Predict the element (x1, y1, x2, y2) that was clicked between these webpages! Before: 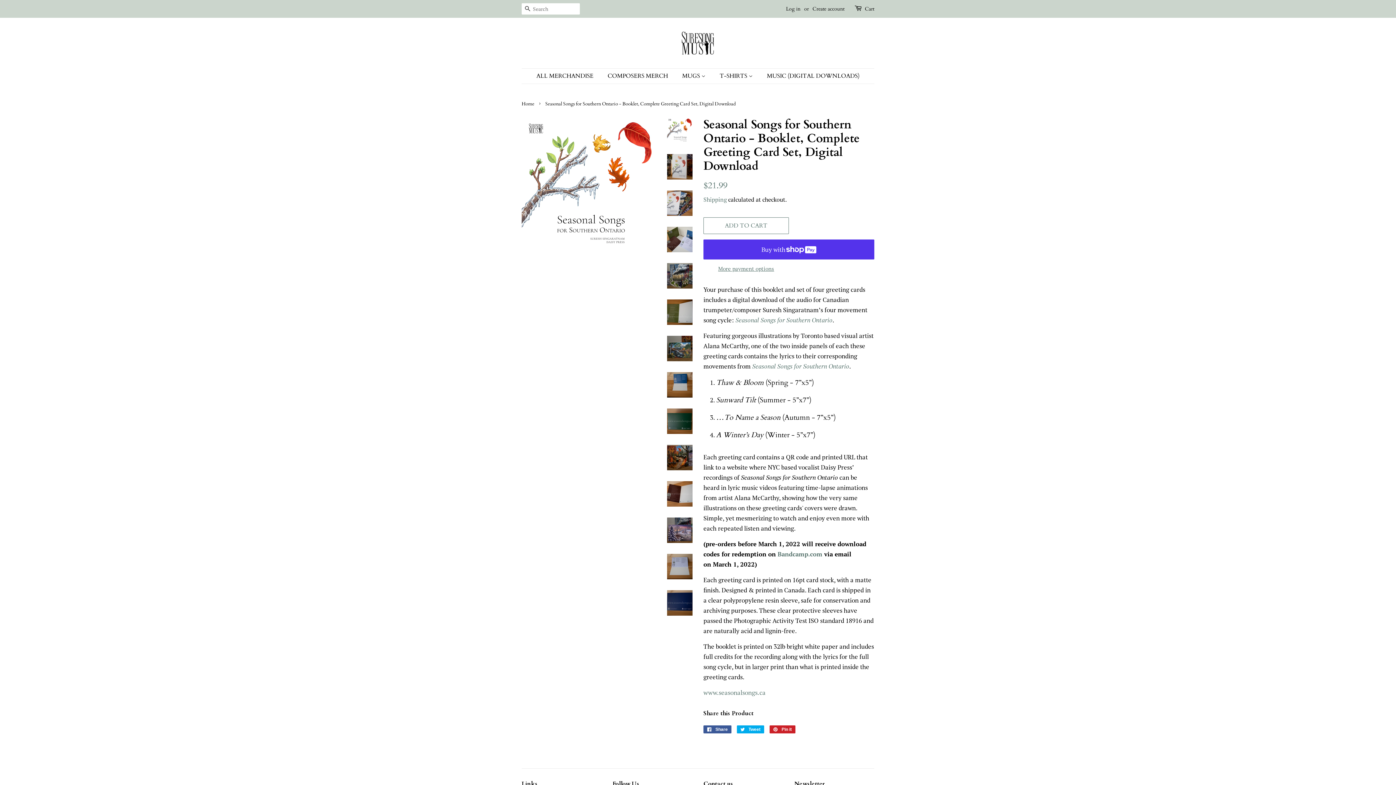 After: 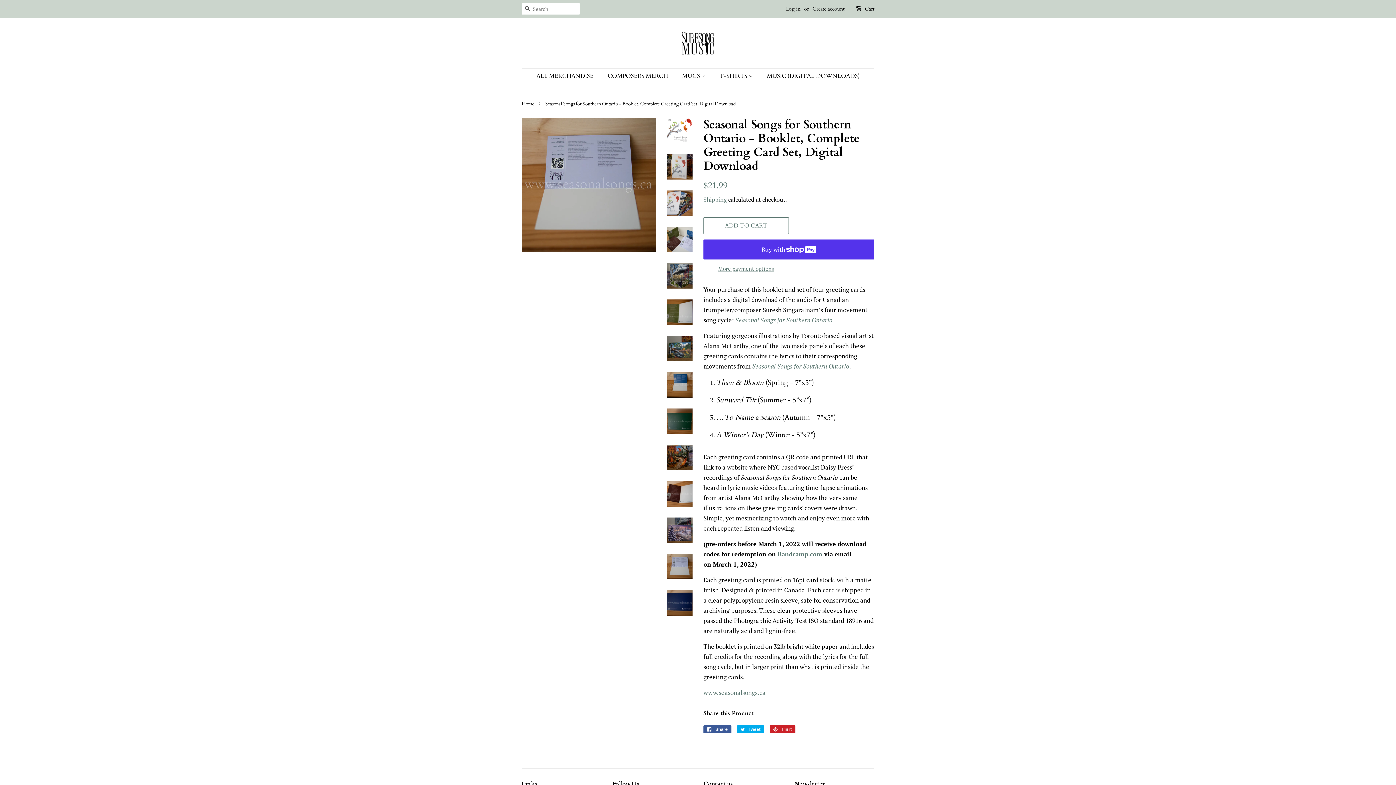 Action: bbox: (667, 554, 692, 579)